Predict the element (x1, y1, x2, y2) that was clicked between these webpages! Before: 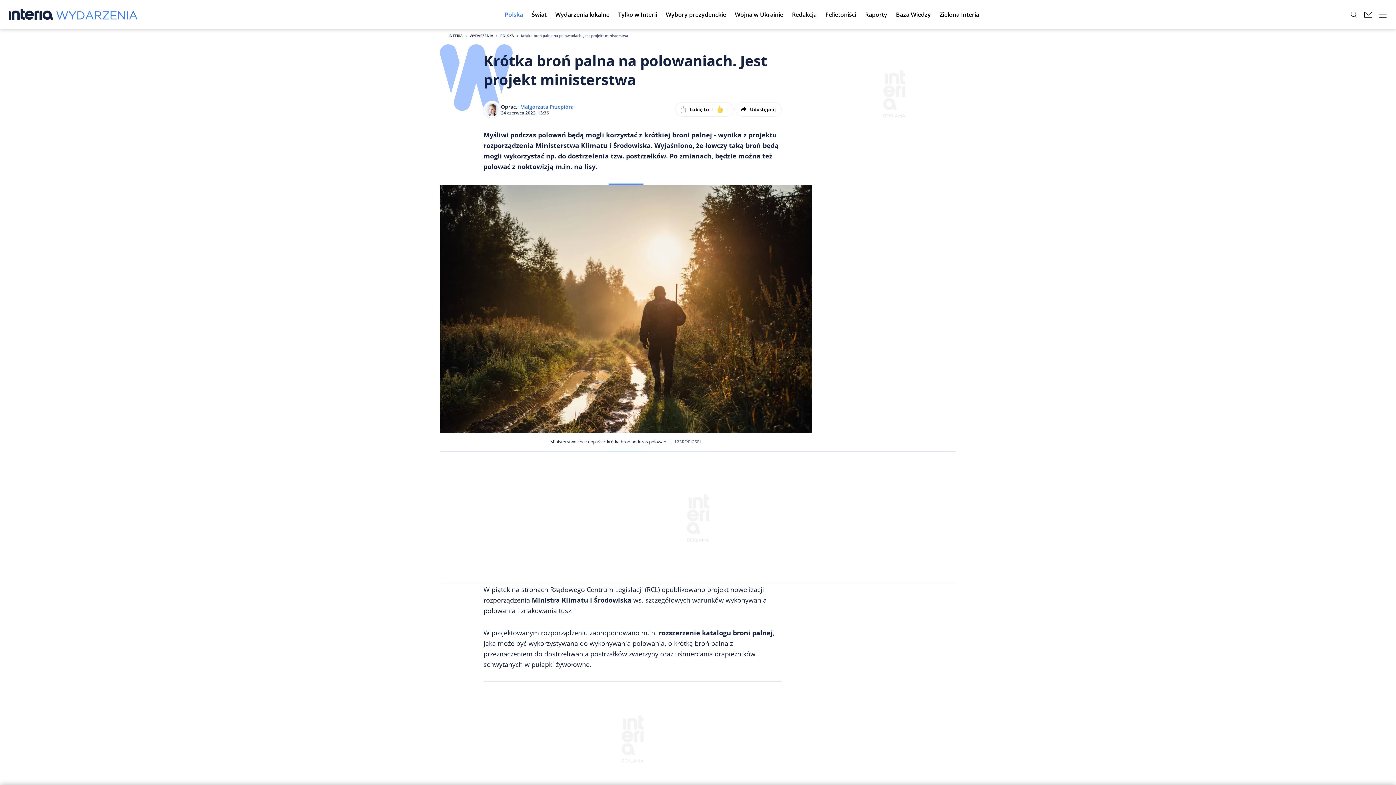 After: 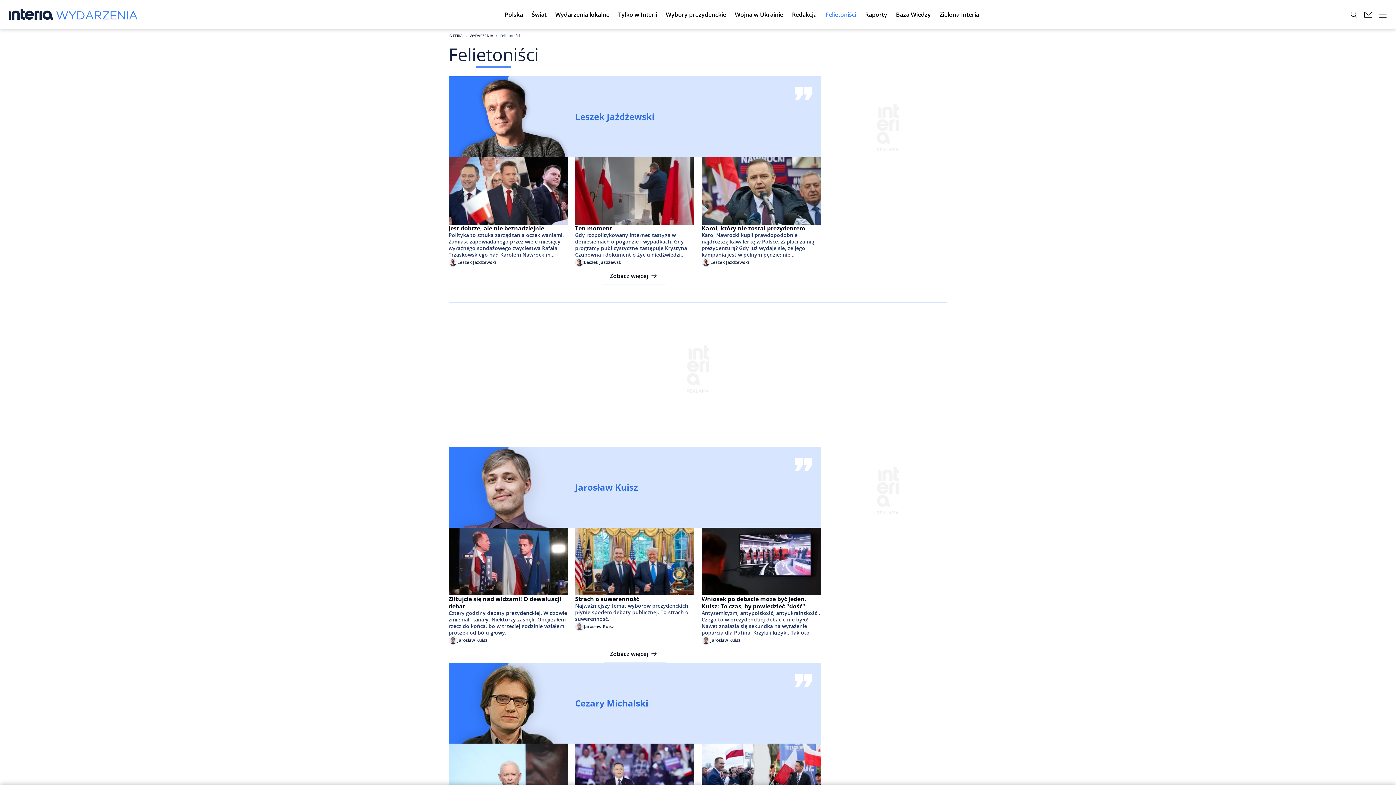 Action: label: Felietoniści bbox: (821, 4, 860, 24)